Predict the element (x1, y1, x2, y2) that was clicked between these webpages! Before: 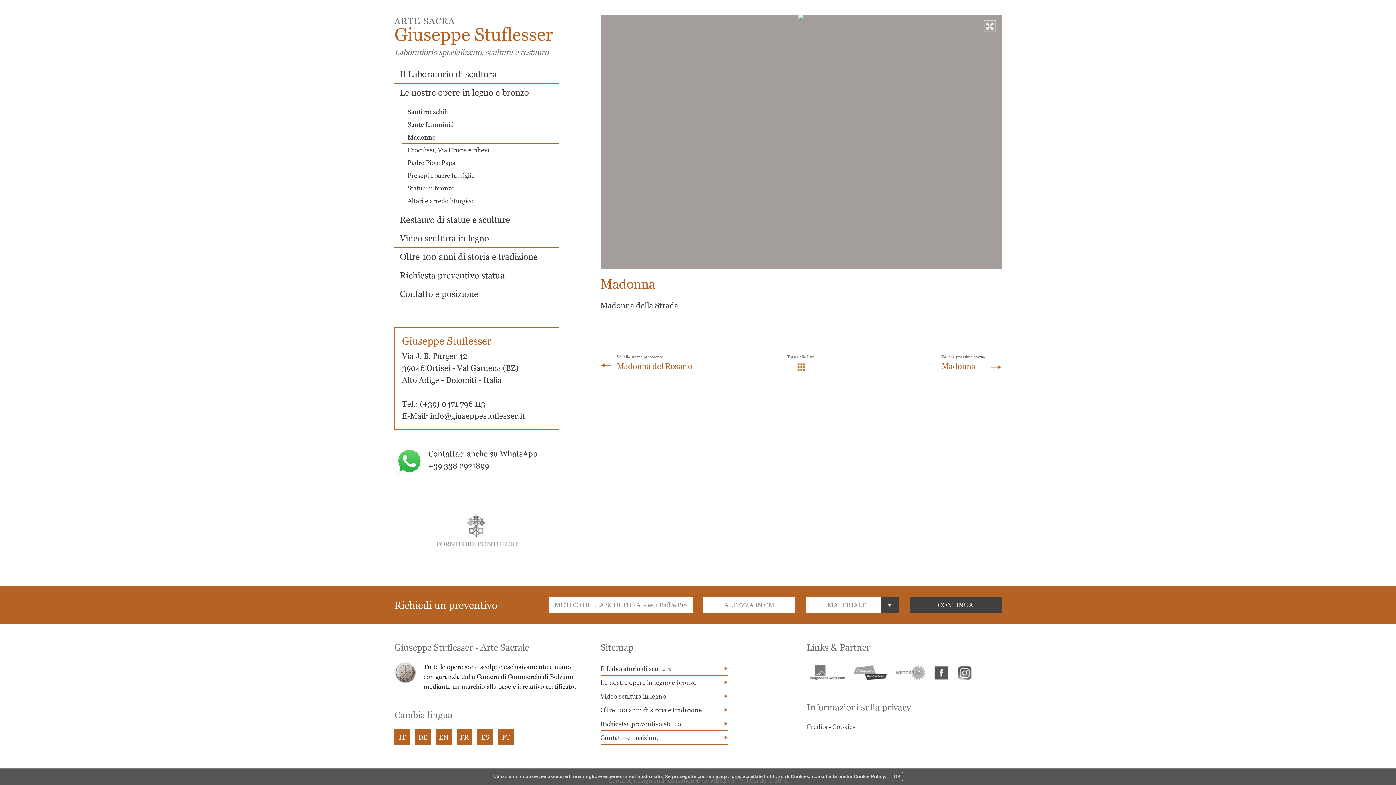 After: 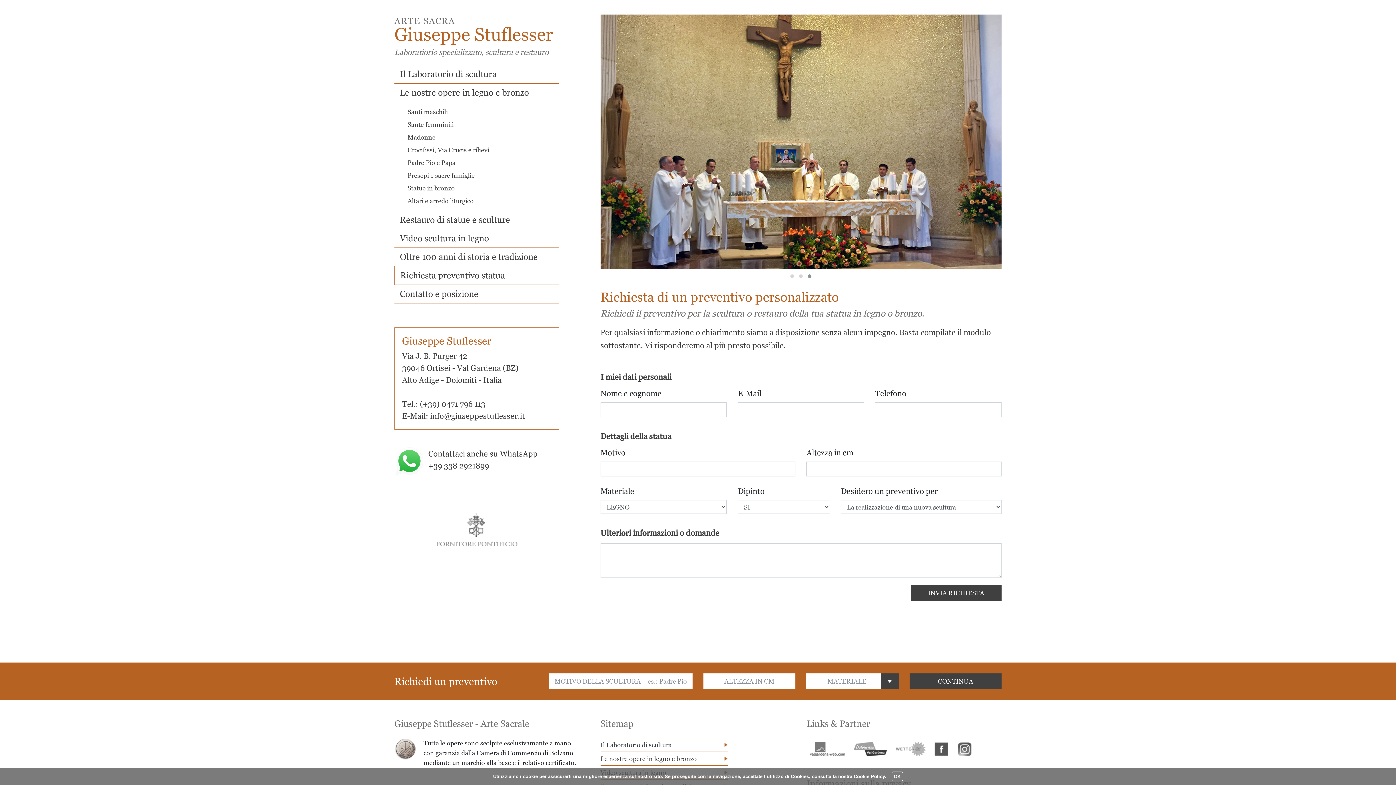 Action: bbox: (600, 719, 727, 729) label: Richiestsa preventivo statua